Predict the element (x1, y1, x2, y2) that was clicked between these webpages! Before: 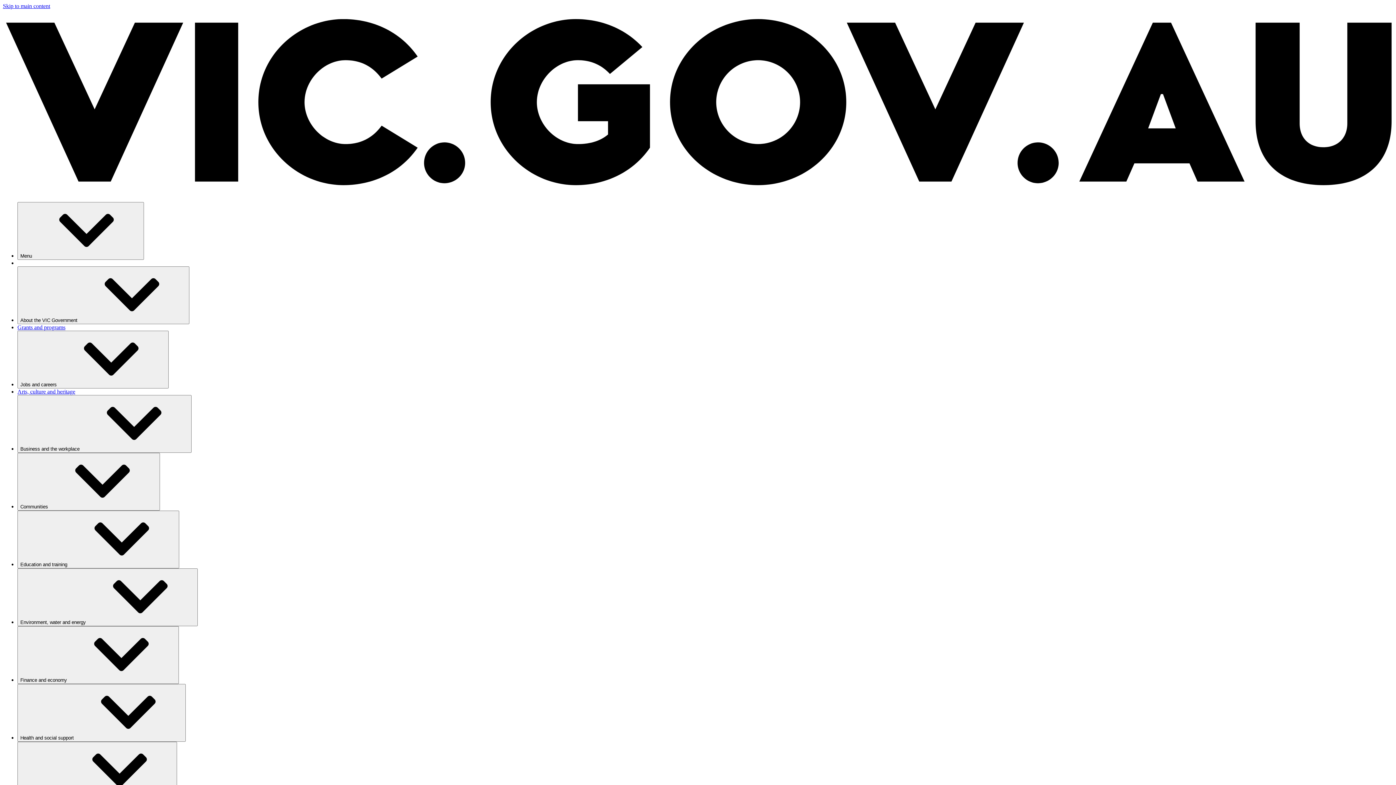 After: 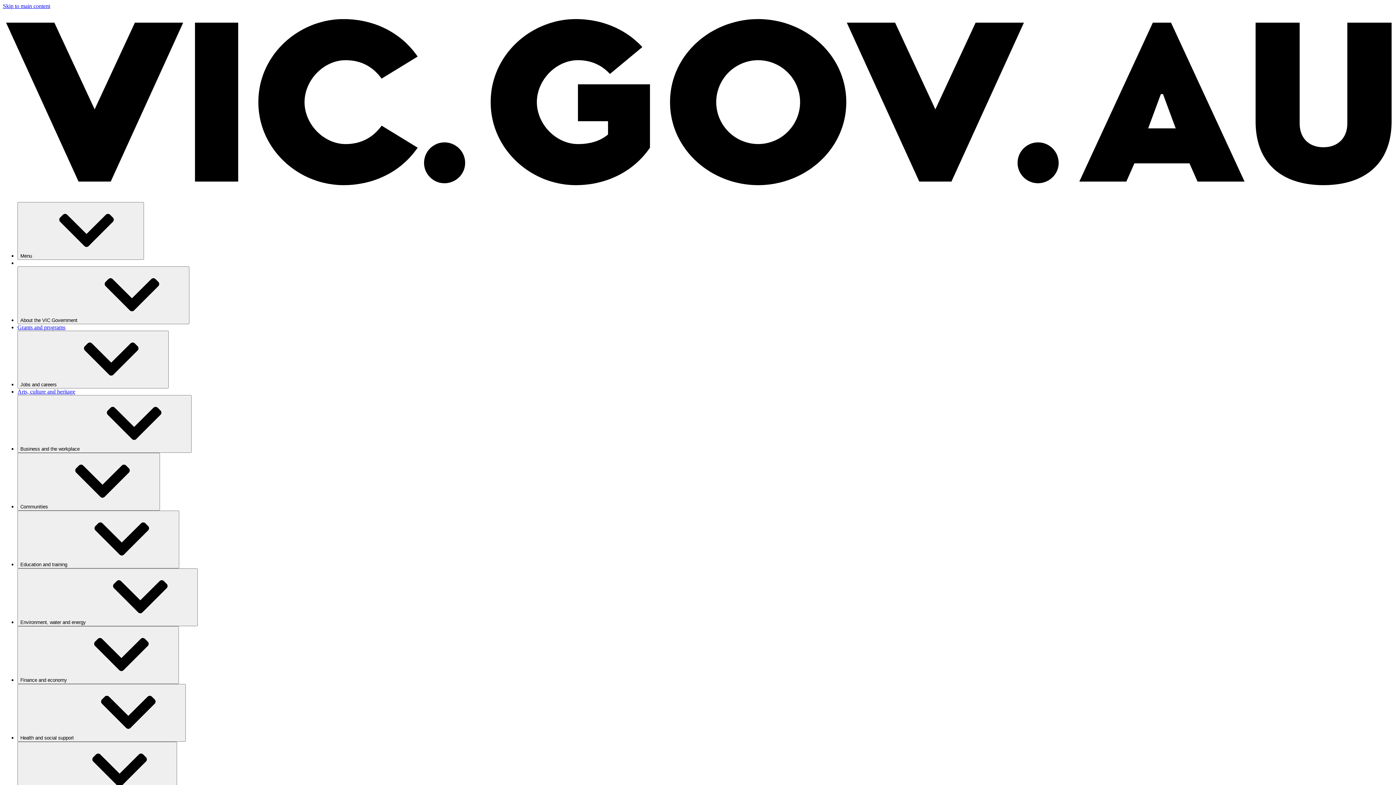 Action: label: Arts, culture and heritage bbox: (17, 388, 75, 394)